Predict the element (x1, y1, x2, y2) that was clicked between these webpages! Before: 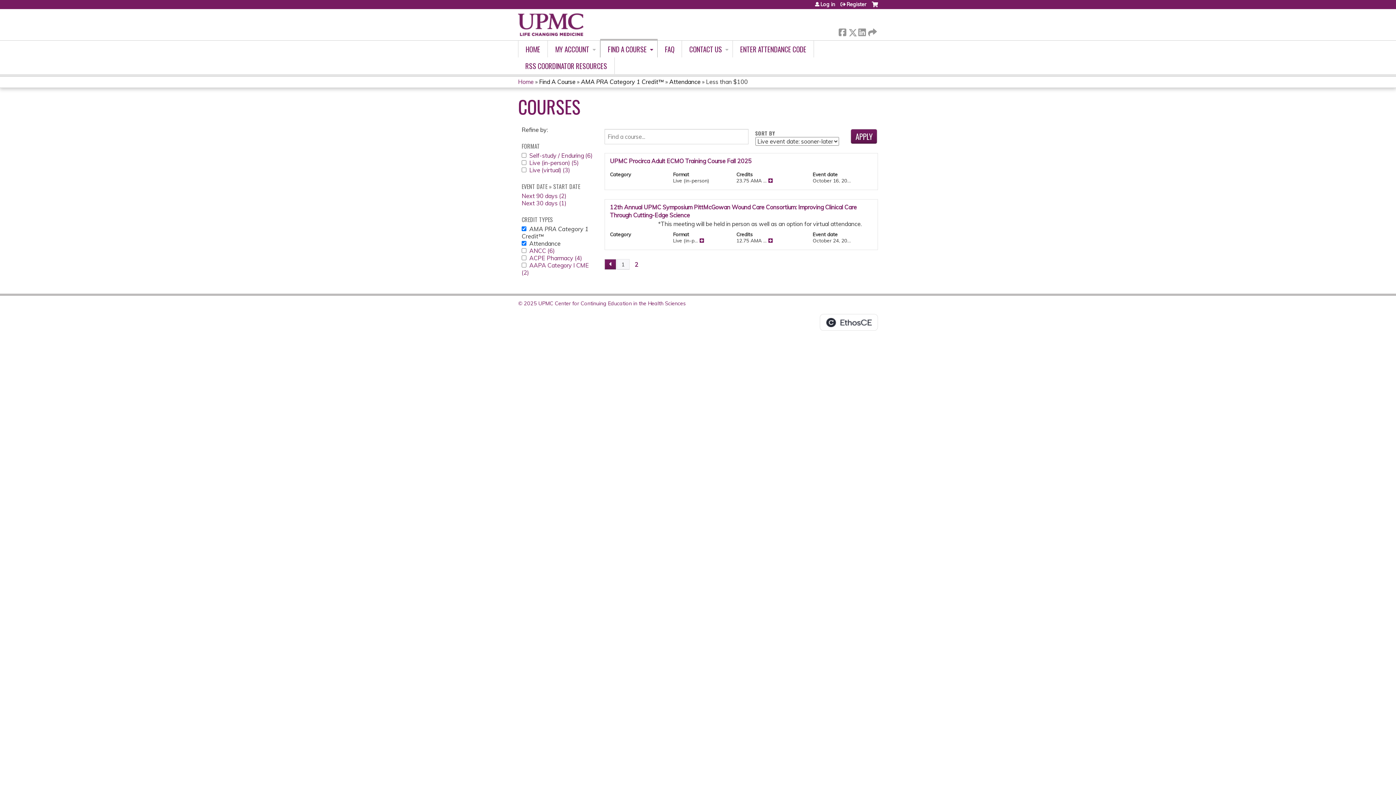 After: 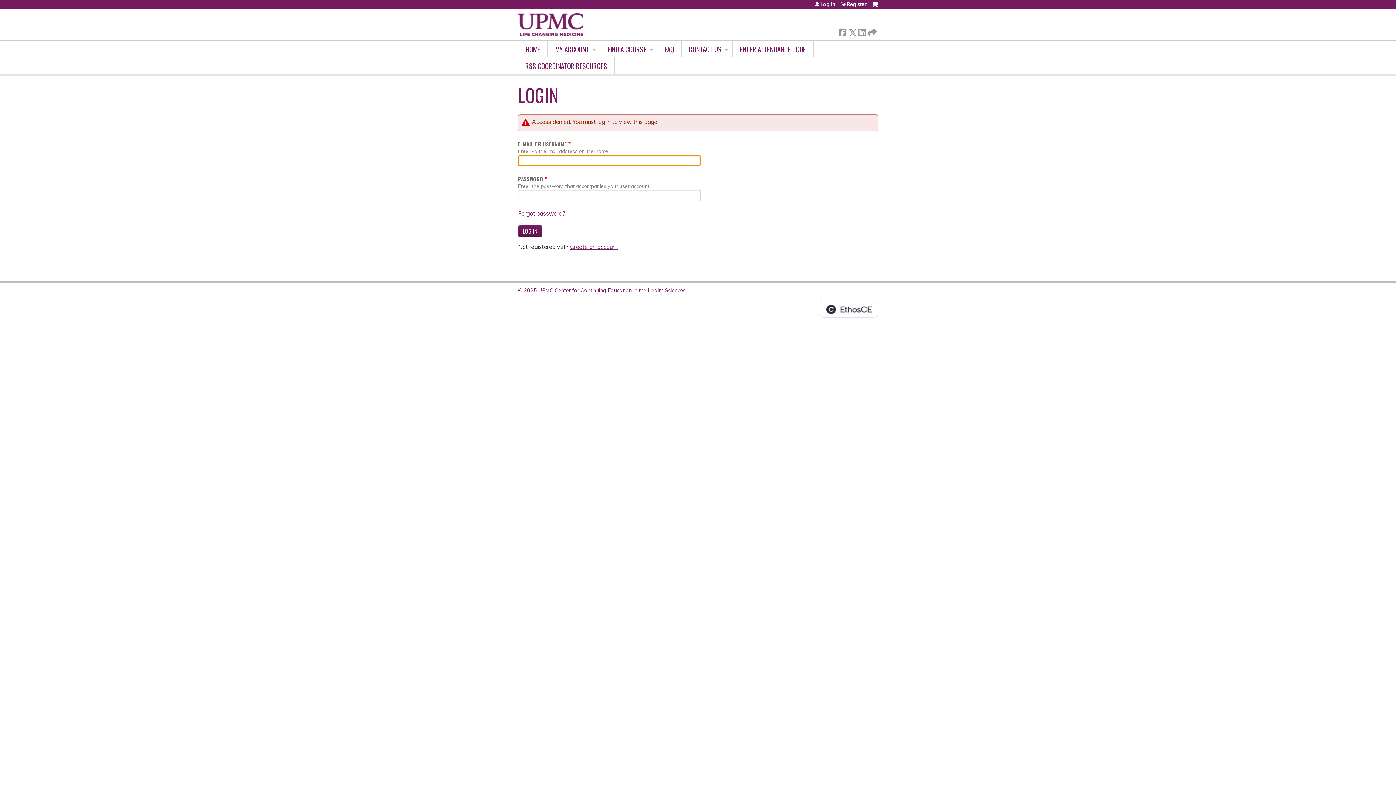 Action: bbox: (733, 40, 814, 57) label: ENTER ATTENDANCE CODE